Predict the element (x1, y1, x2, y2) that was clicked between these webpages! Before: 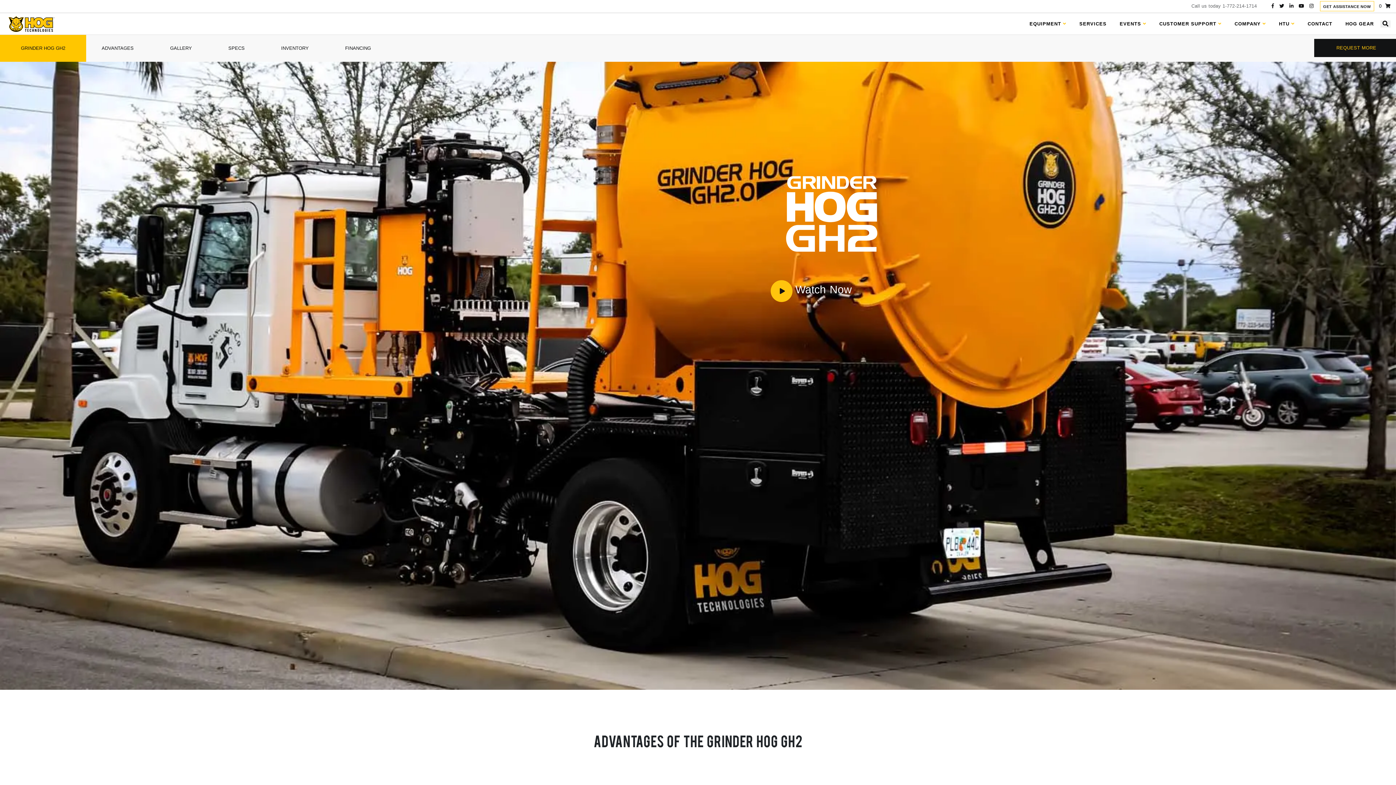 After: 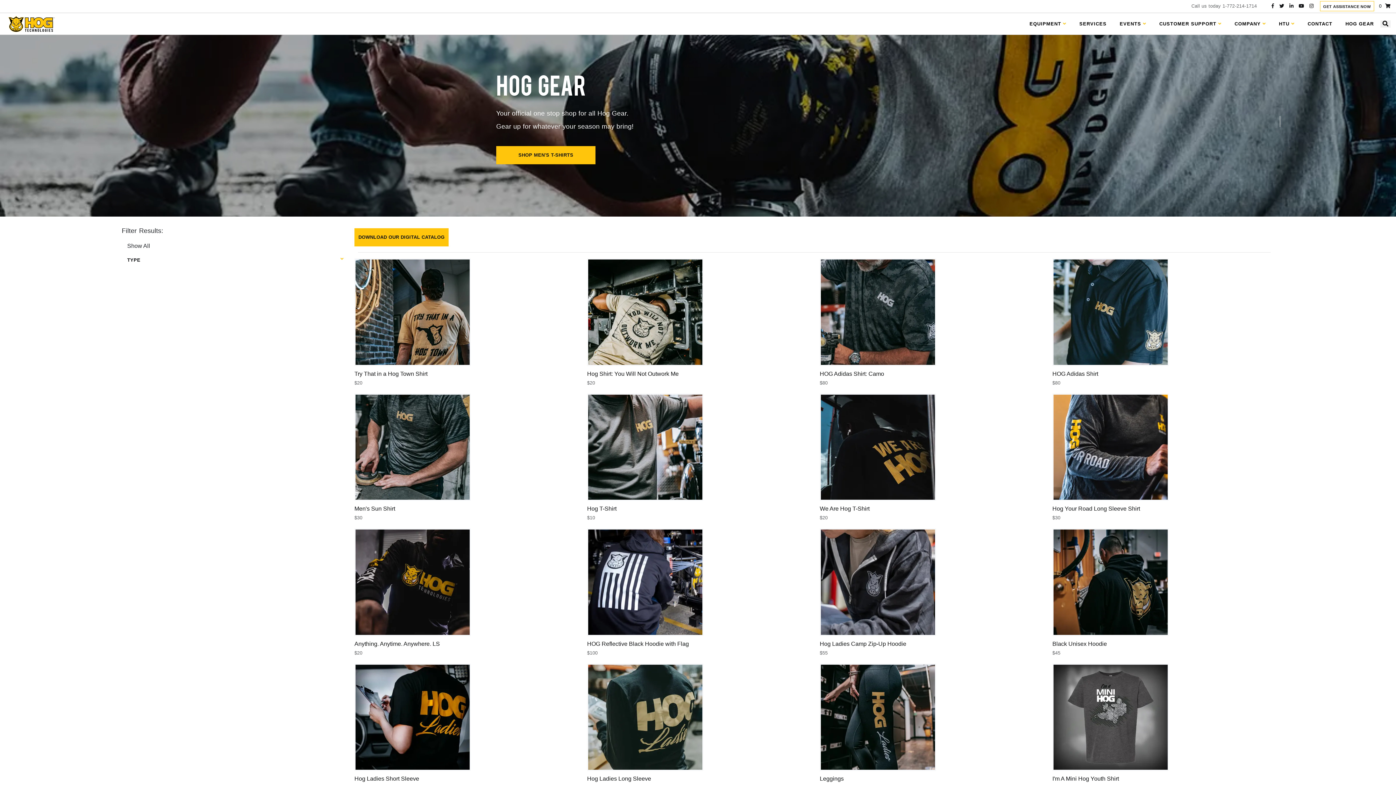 Action: bbox: (1339, 13, 1380, 34) label: HOG GEAR